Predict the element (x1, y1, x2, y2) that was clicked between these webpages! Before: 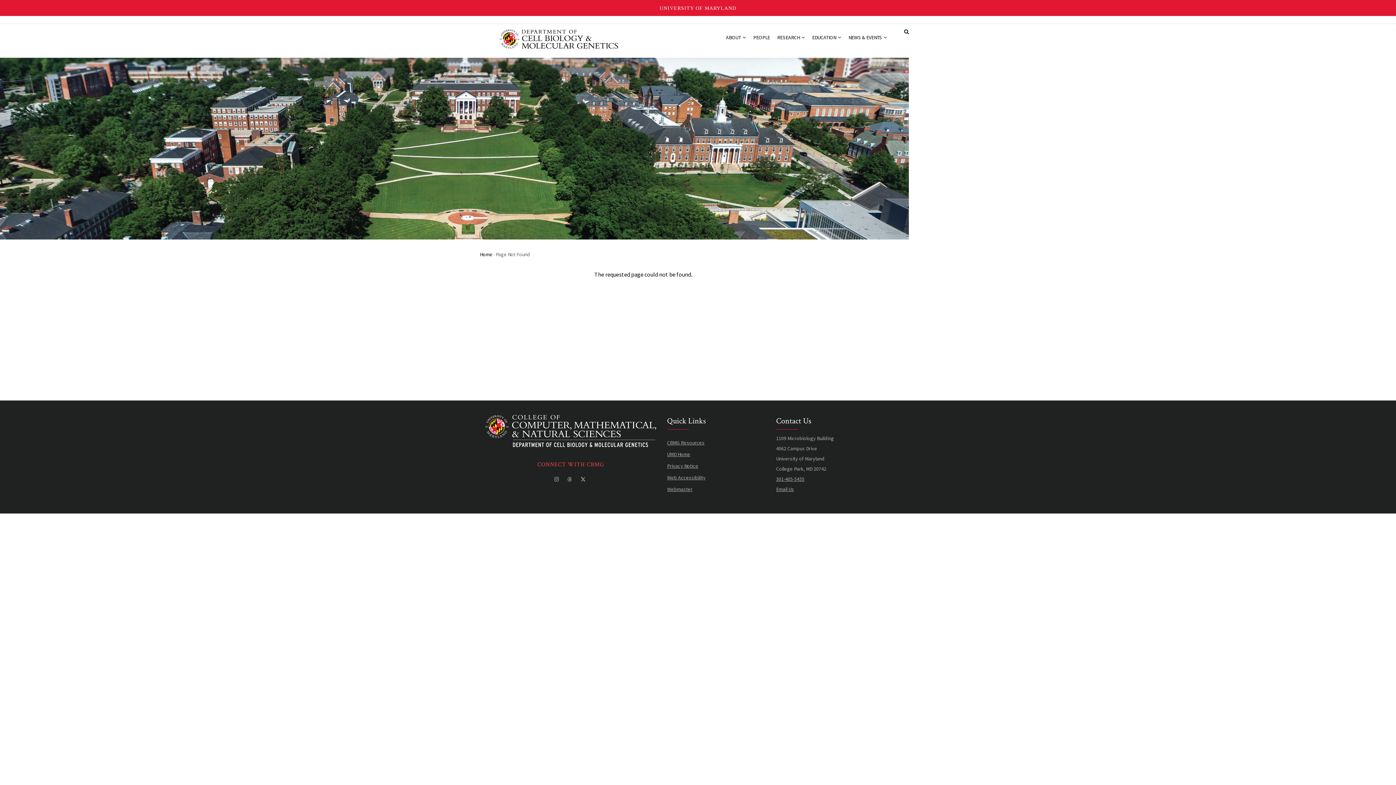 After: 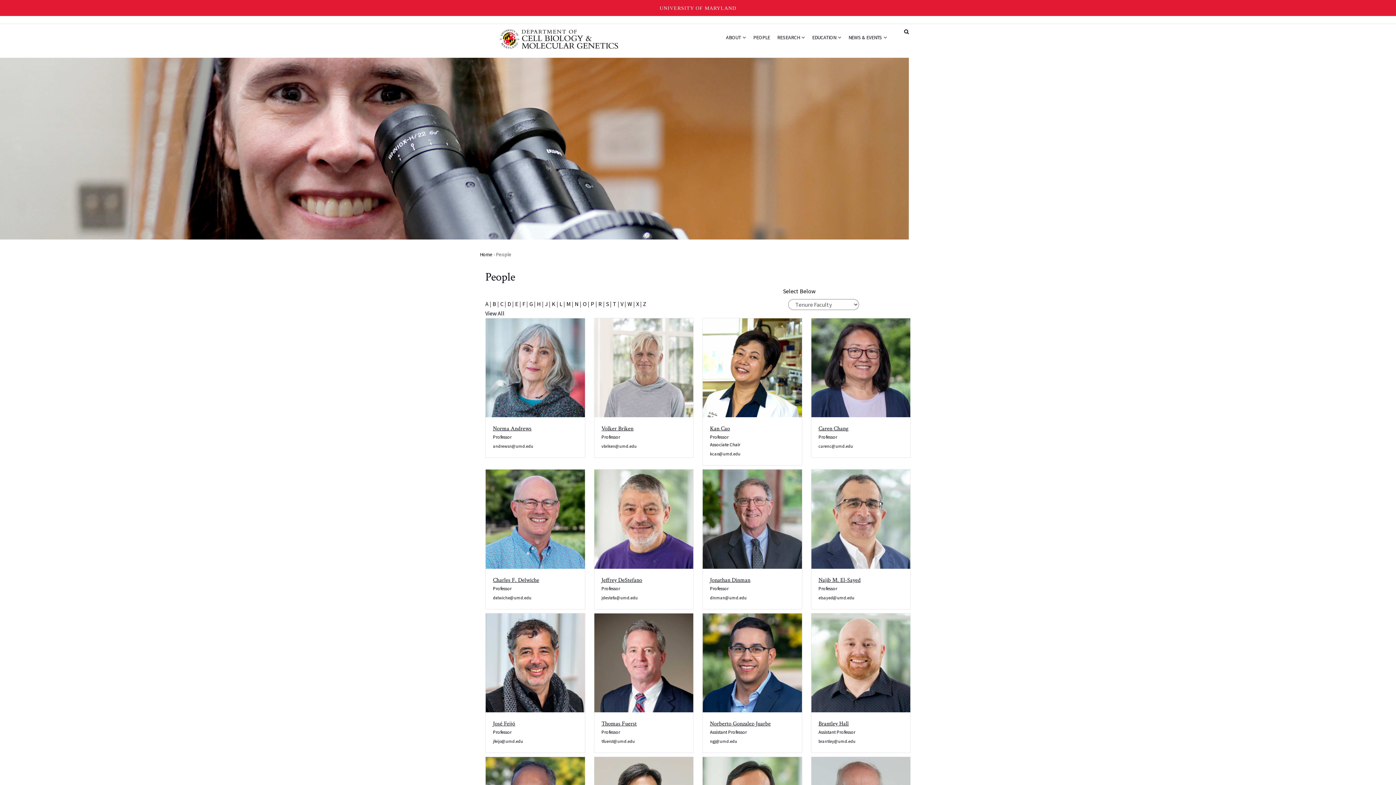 Action: bbox: (749, 24, 773, 51) label: PEOPLE